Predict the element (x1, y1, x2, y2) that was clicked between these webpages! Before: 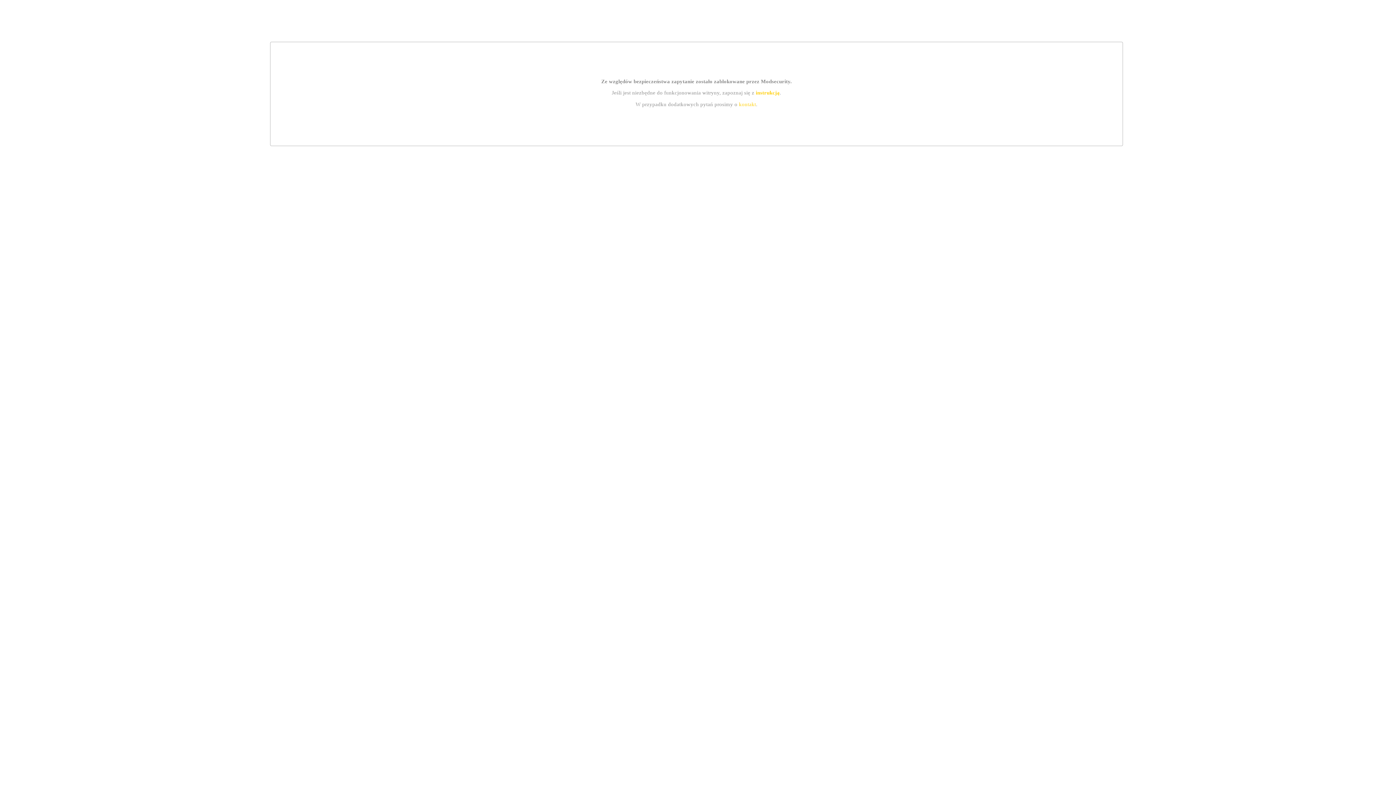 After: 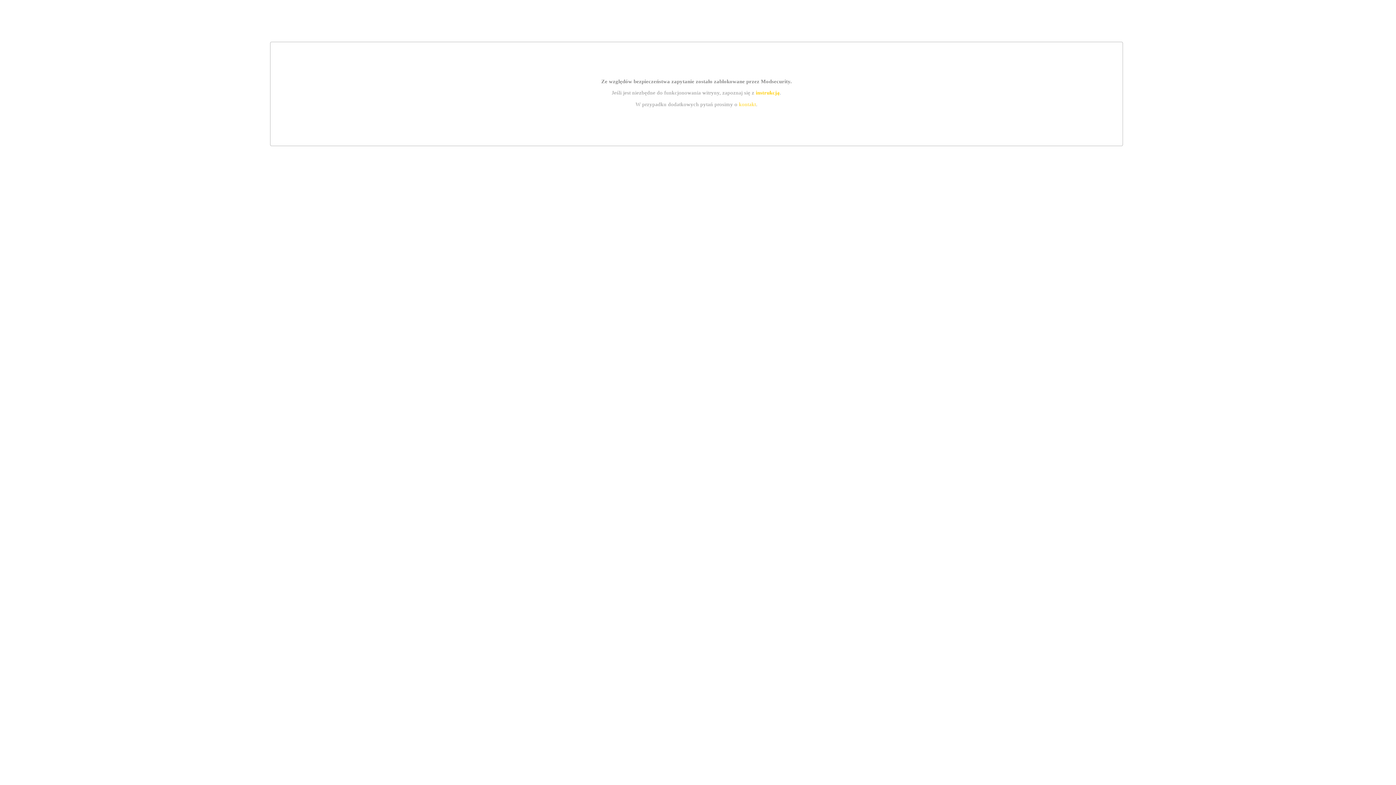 Action: label: instrukcją bbox: (755, 89, 779, 95)